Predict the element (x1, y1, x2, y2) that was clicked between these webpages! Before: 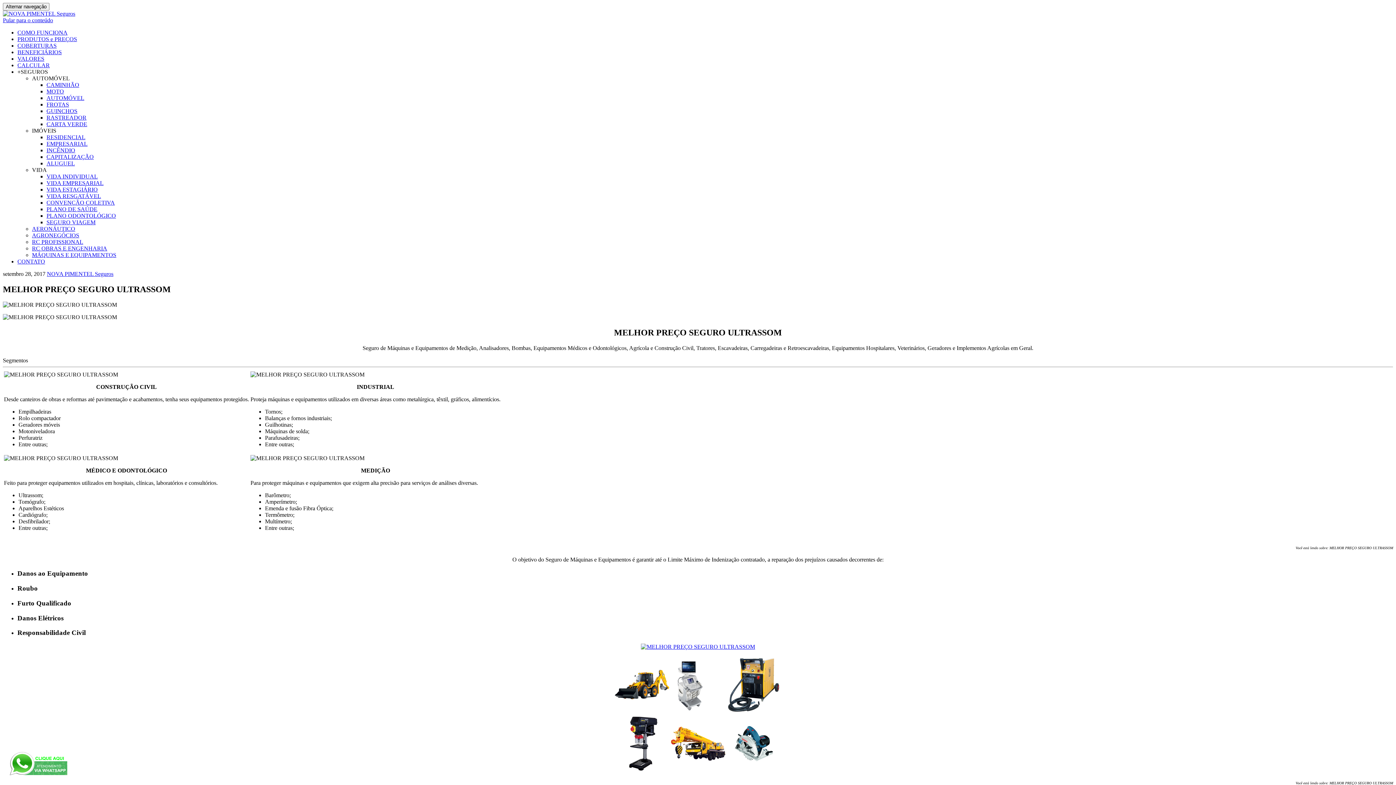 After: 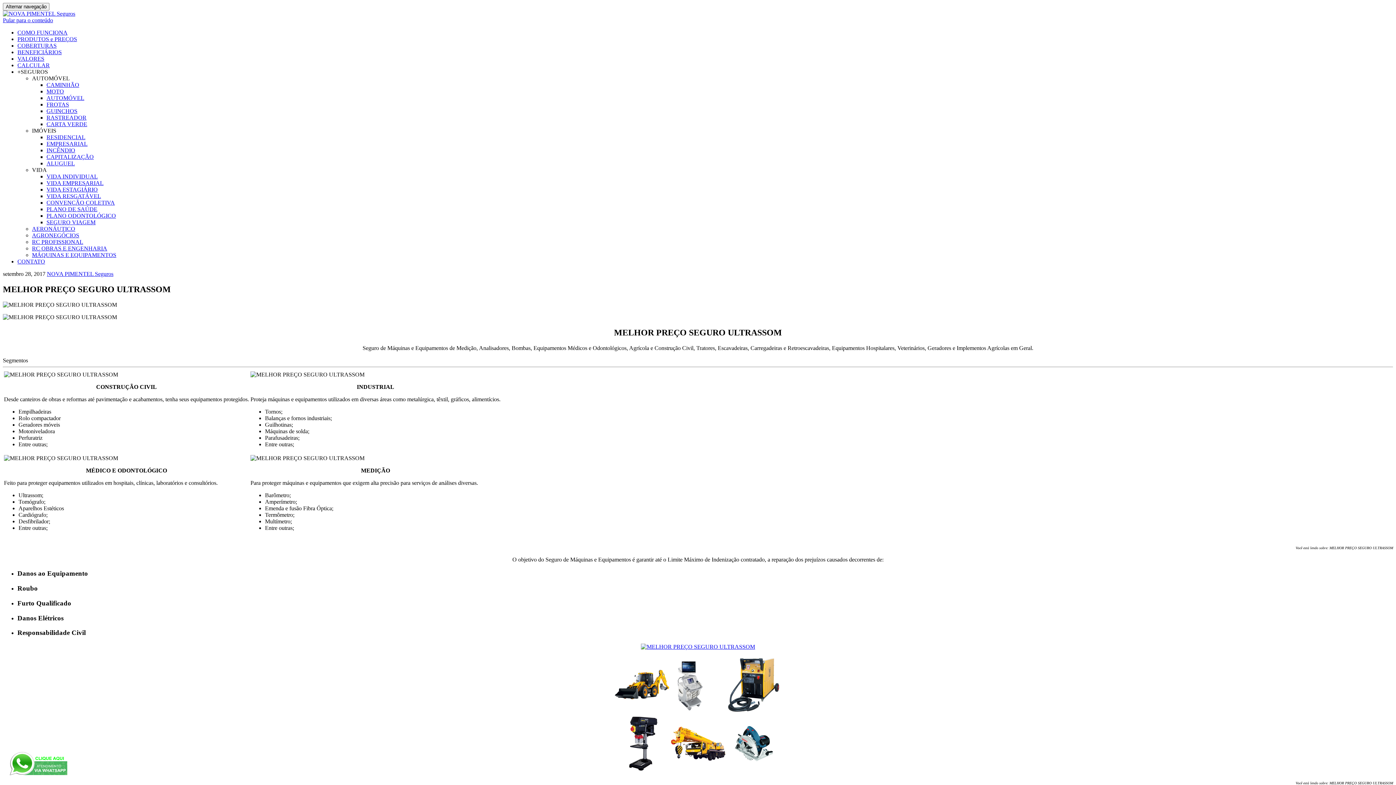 Action: label: +SEGUROS bbox: (17, 68, 48, 74)